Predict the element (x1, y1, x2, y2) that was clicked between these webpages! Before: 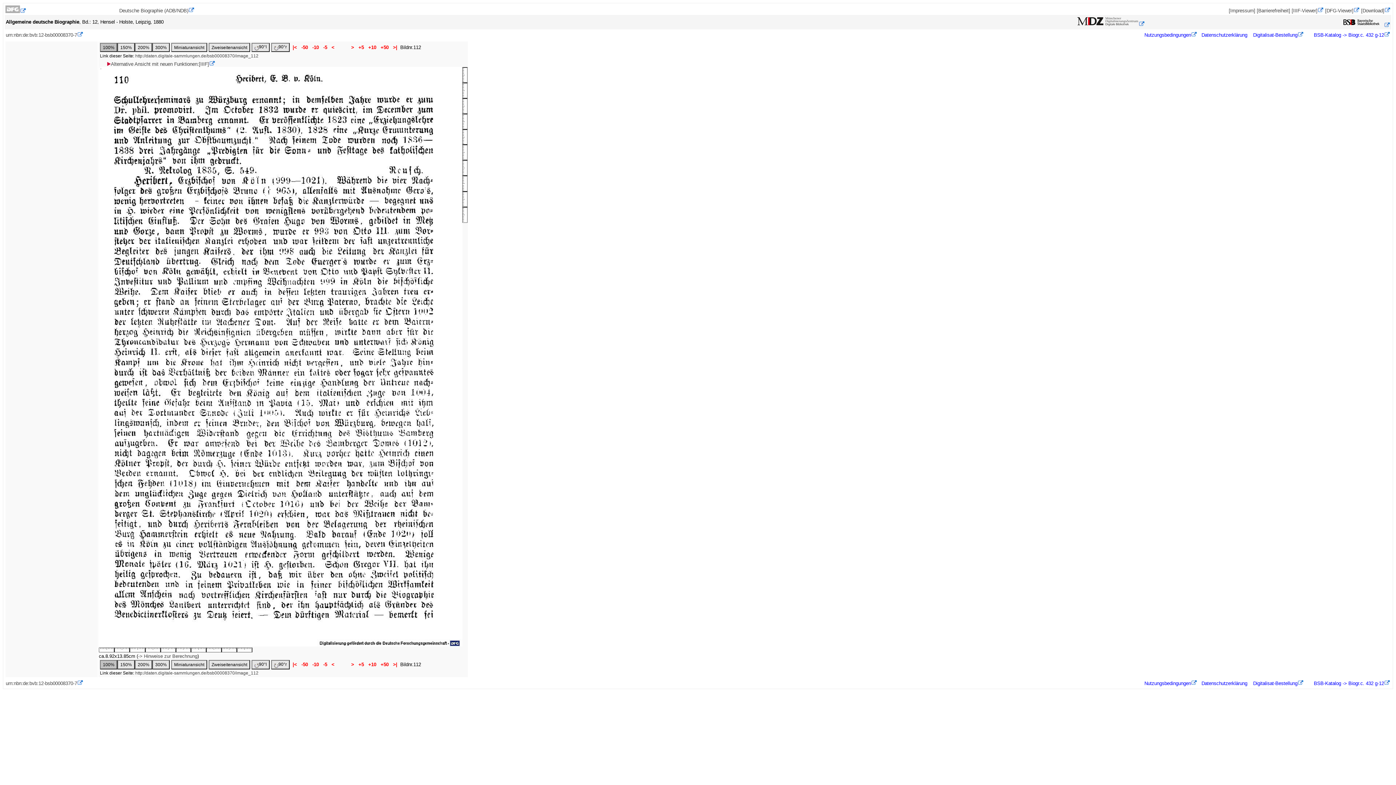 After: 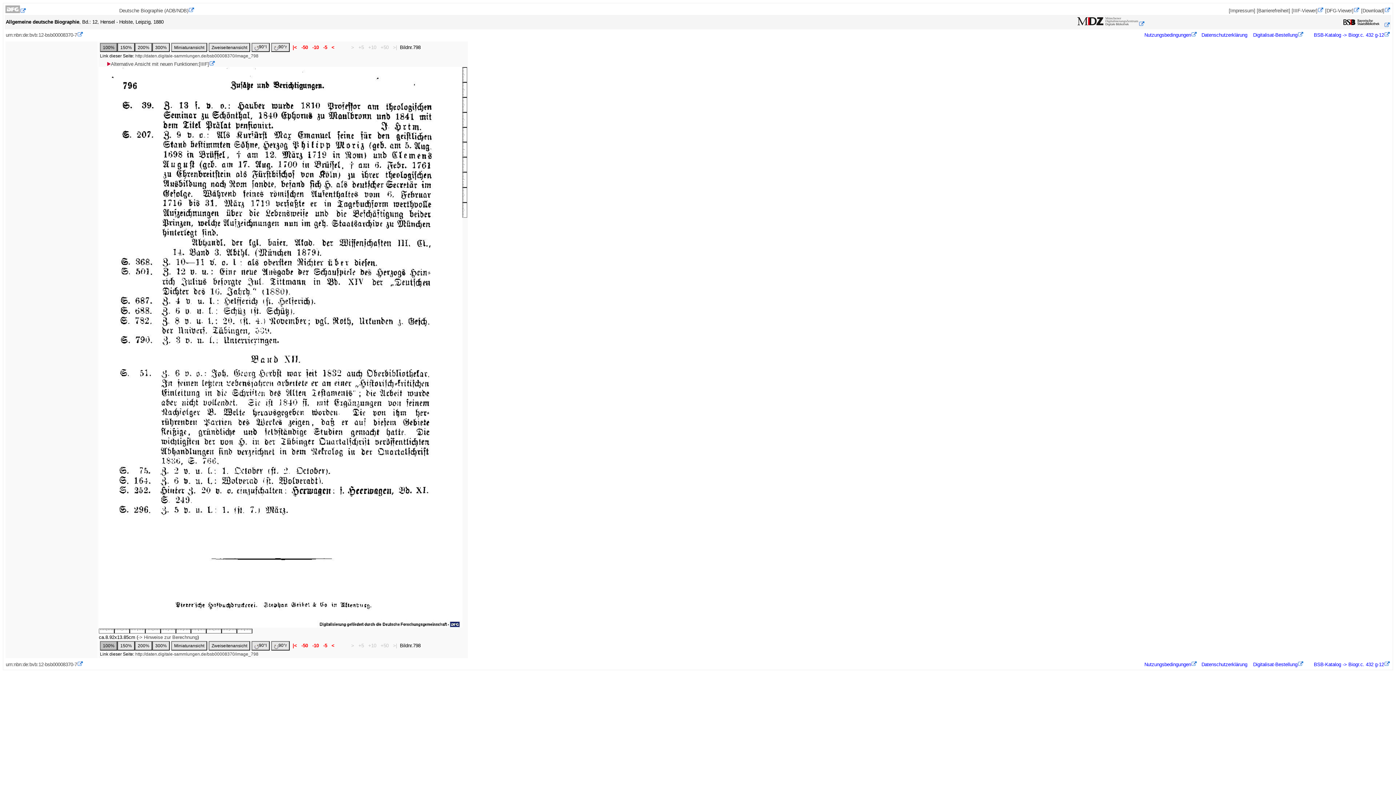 Action: bbox: (391, 662, 398, 667) label:  >| 